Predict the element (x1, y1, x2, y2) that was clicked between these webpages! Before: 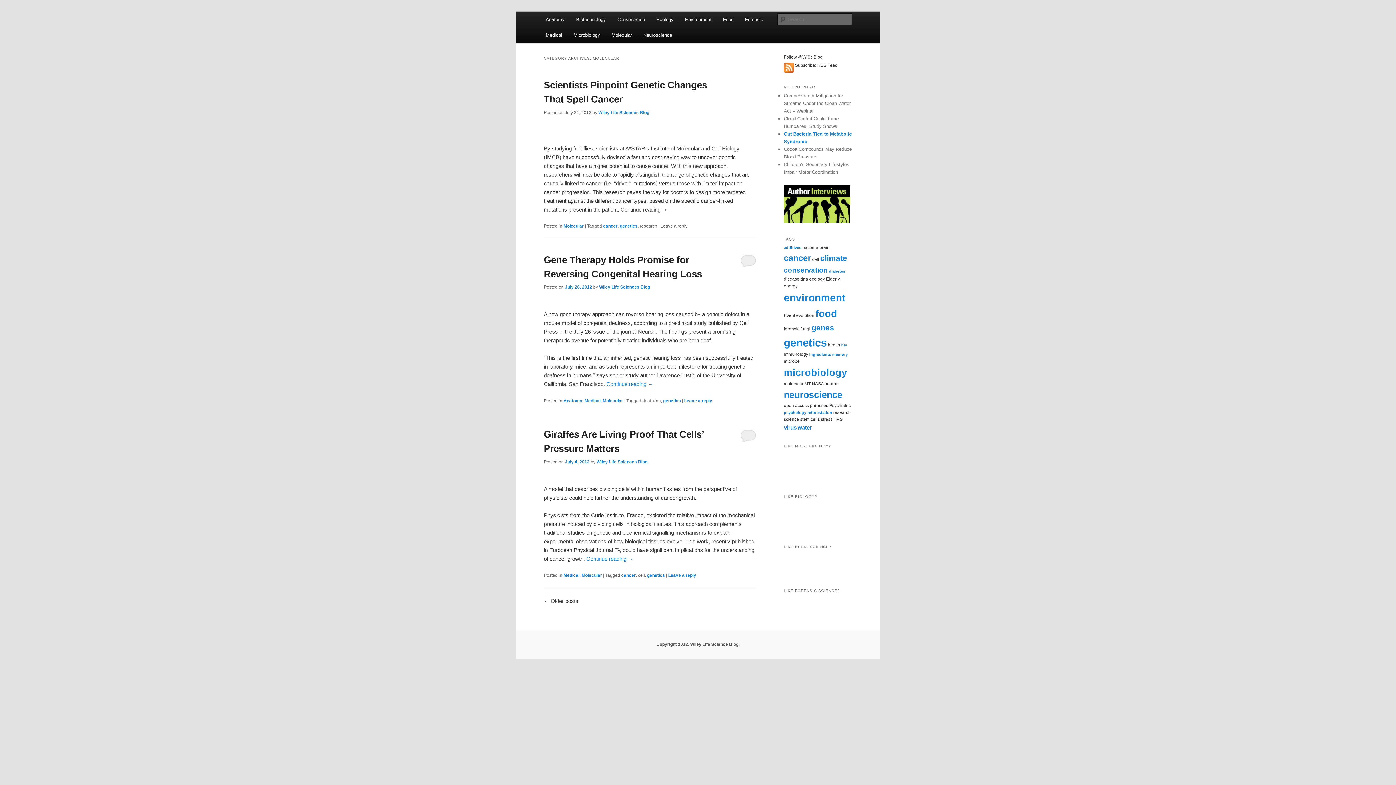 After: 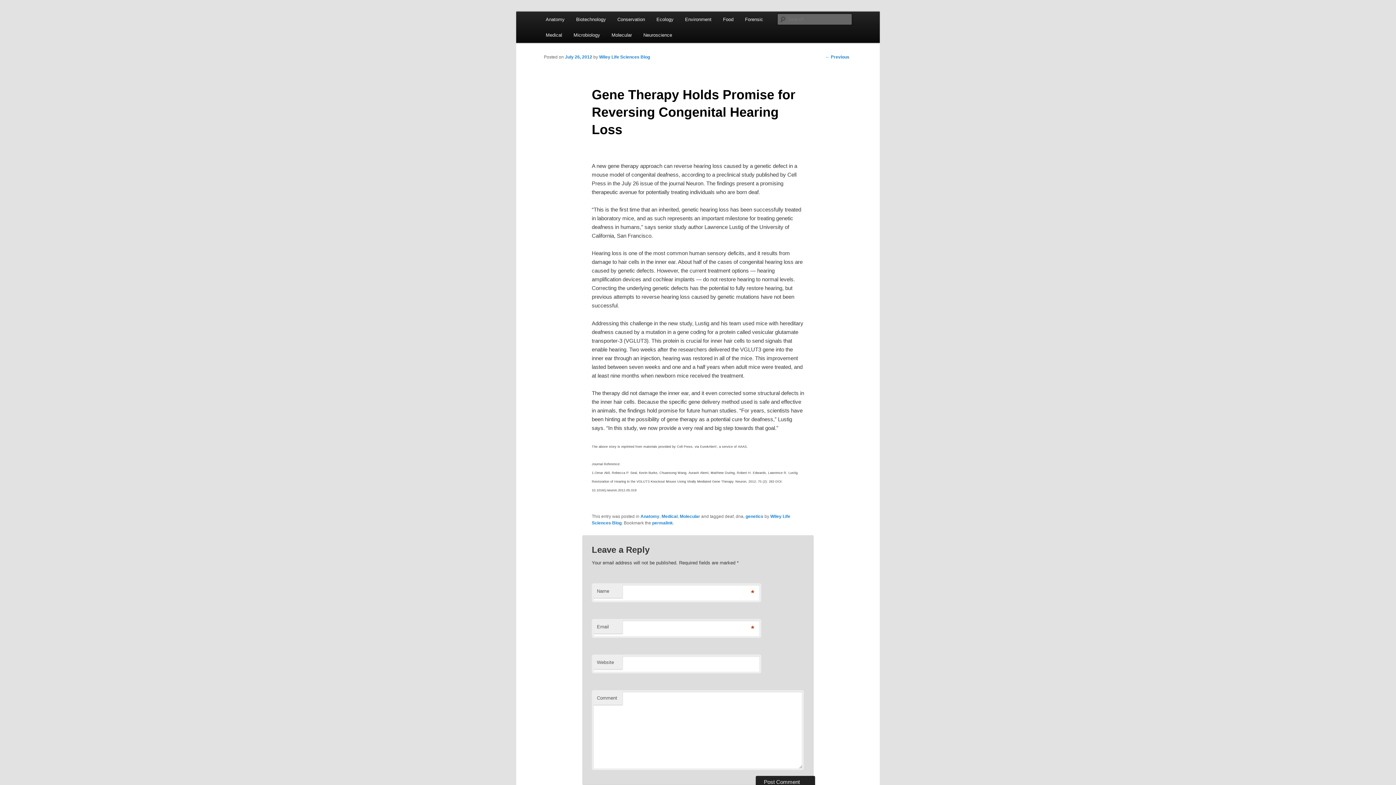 Action: label: July 26, 2012 bbox: (565, 284, 592, 289)